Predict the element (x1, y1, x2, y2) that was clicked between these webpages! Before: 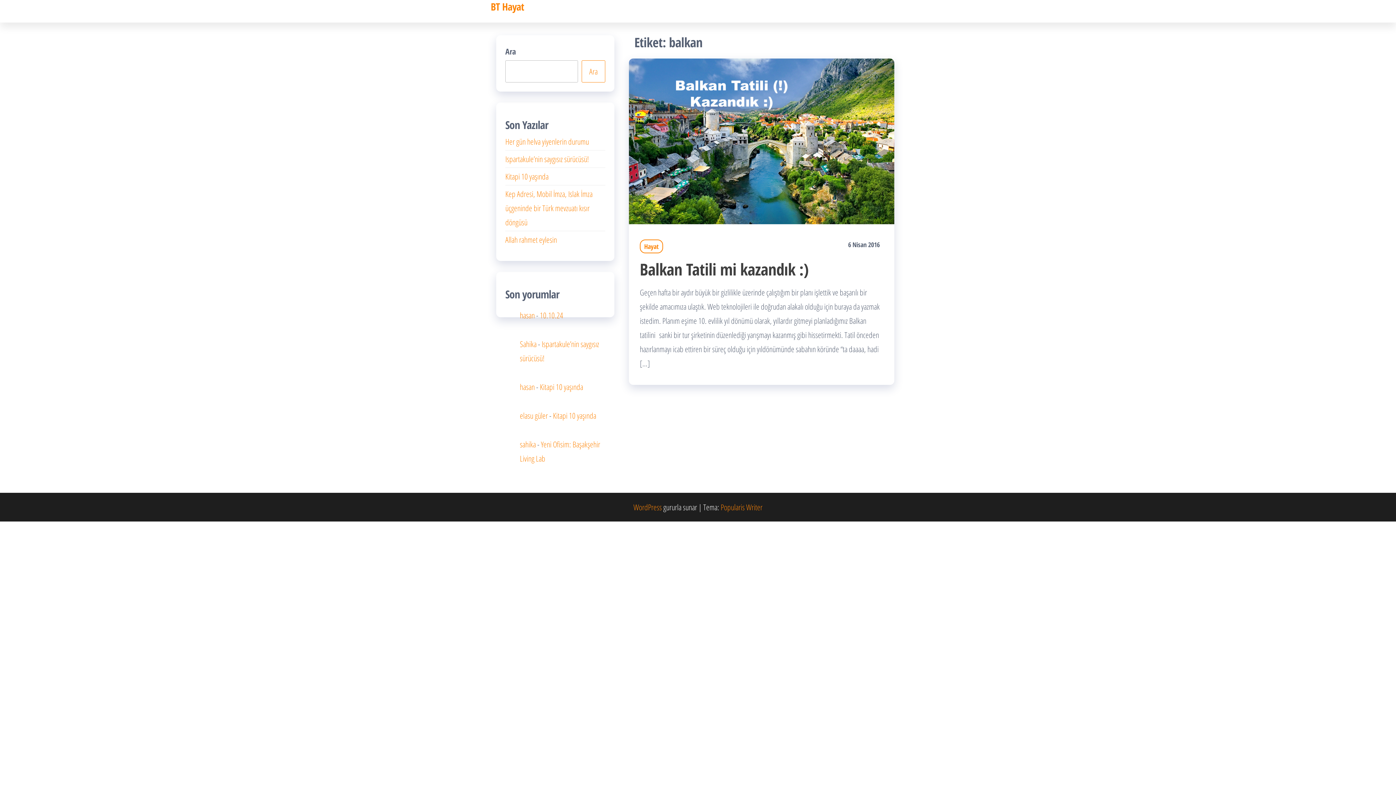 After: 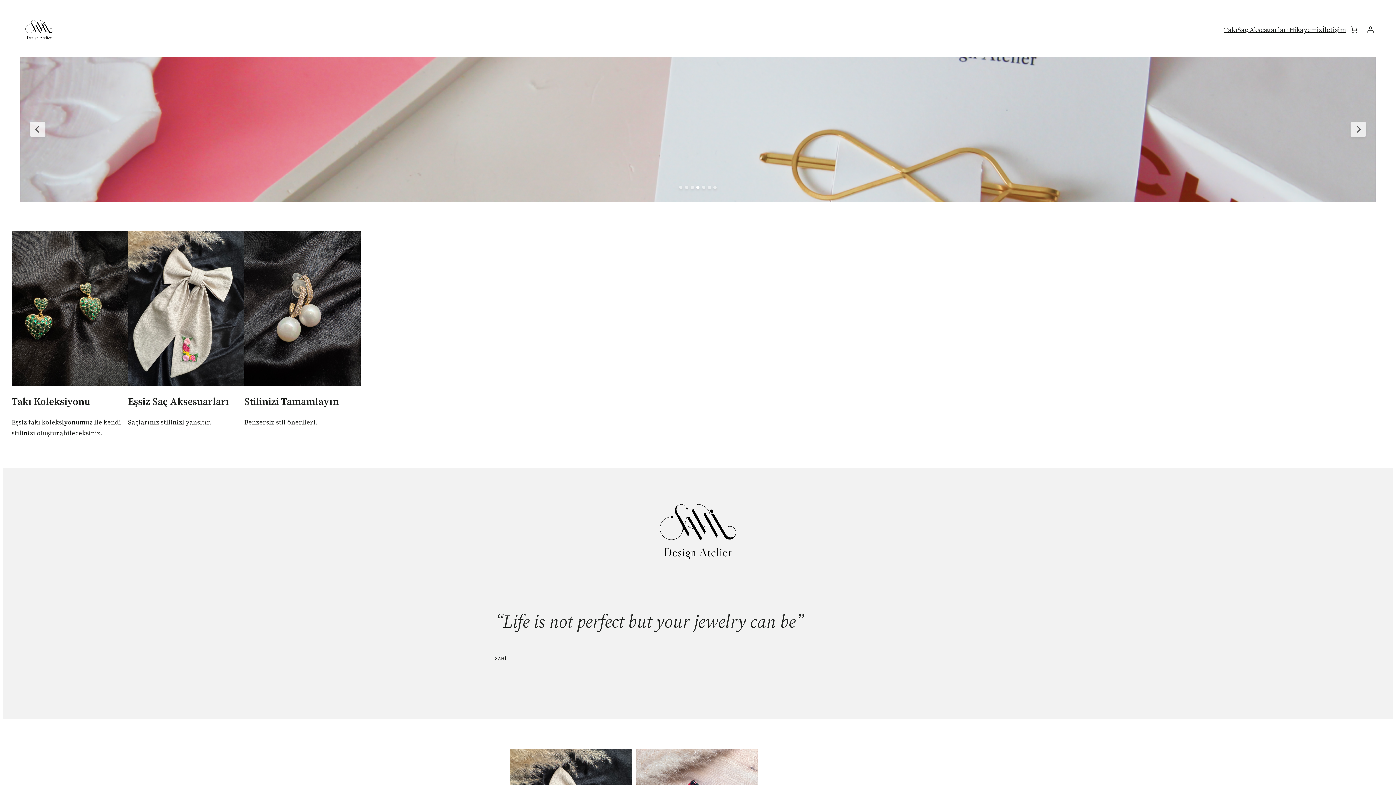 Action: label: Sahika bbox: (520, 338, 536, 349)